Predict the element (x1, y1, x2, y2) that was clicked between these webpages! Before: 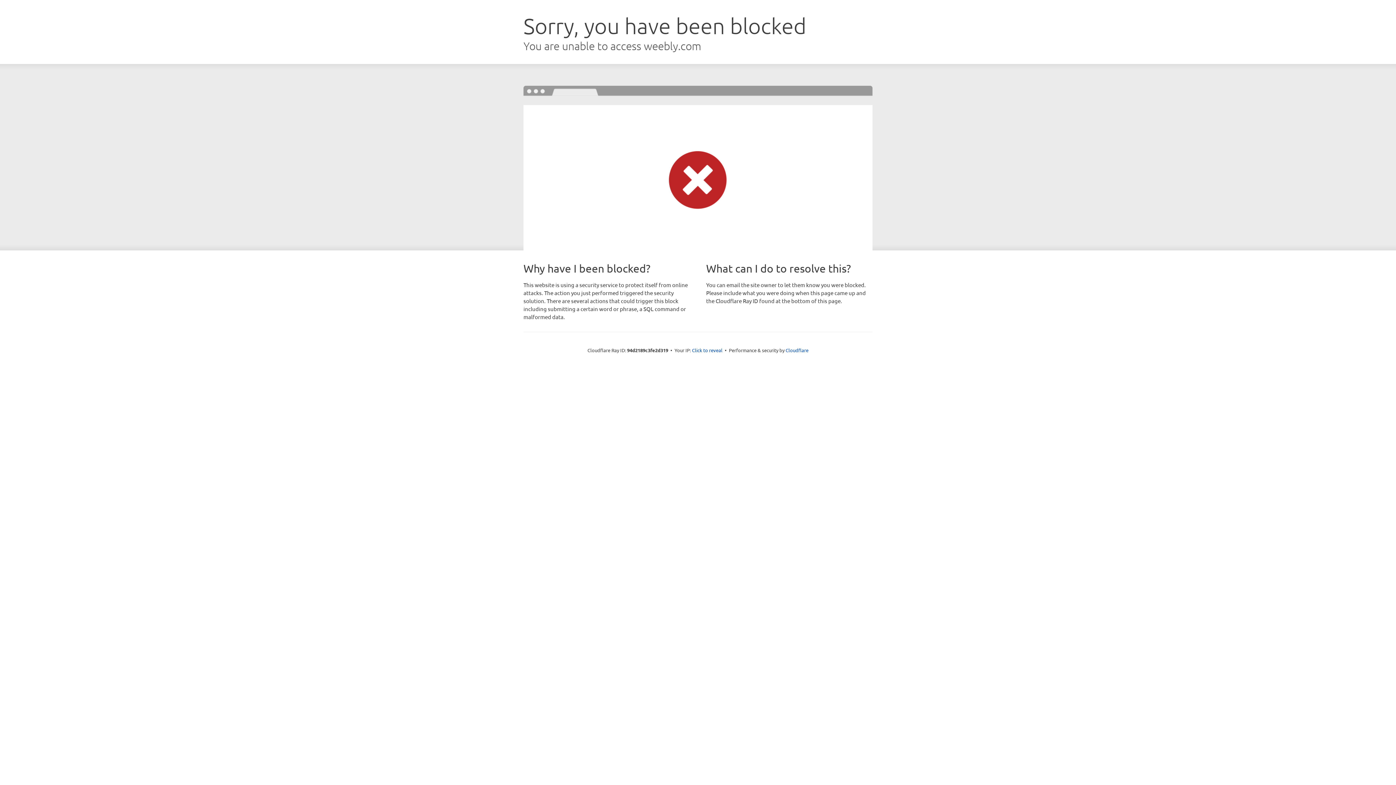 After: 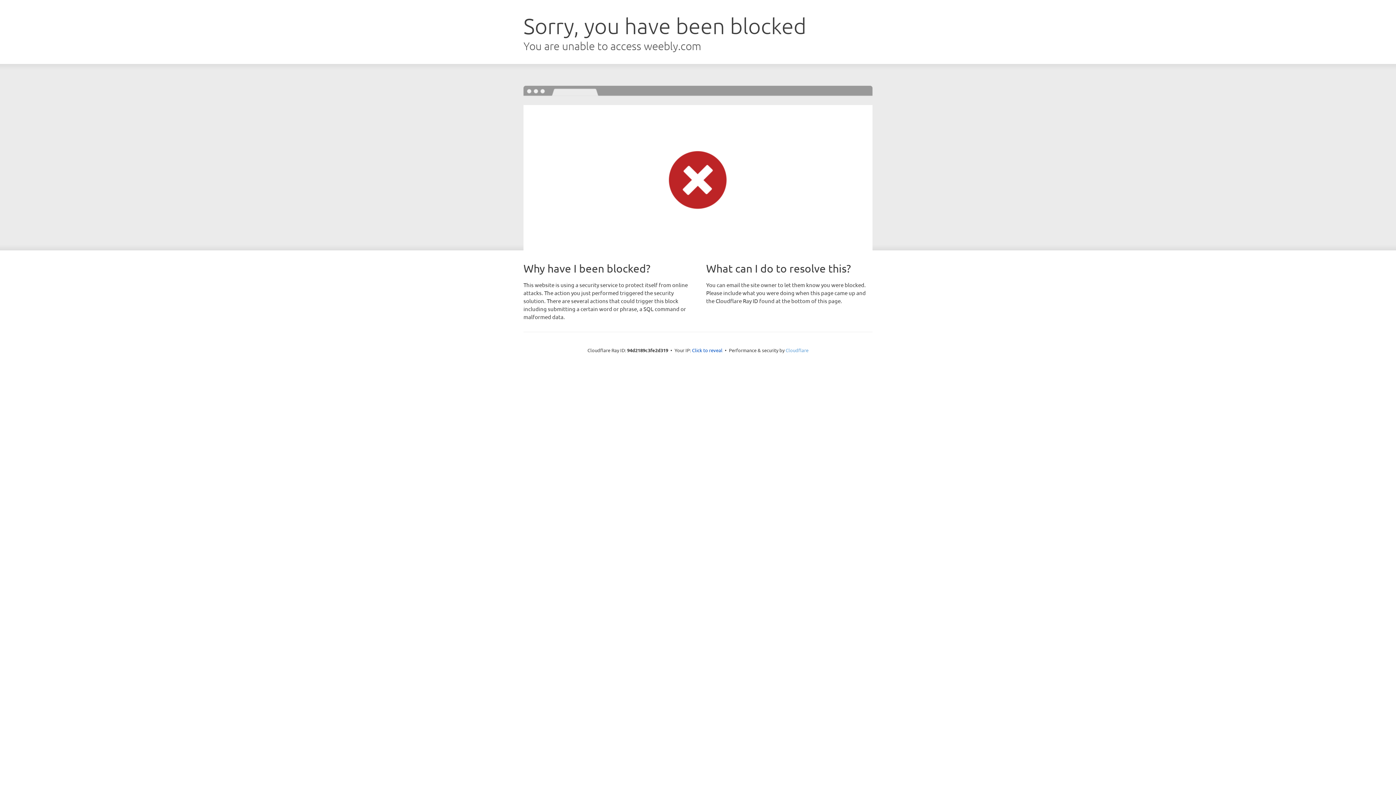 Action: bbox: (785, 347, 808, 353) label: Cloudflare